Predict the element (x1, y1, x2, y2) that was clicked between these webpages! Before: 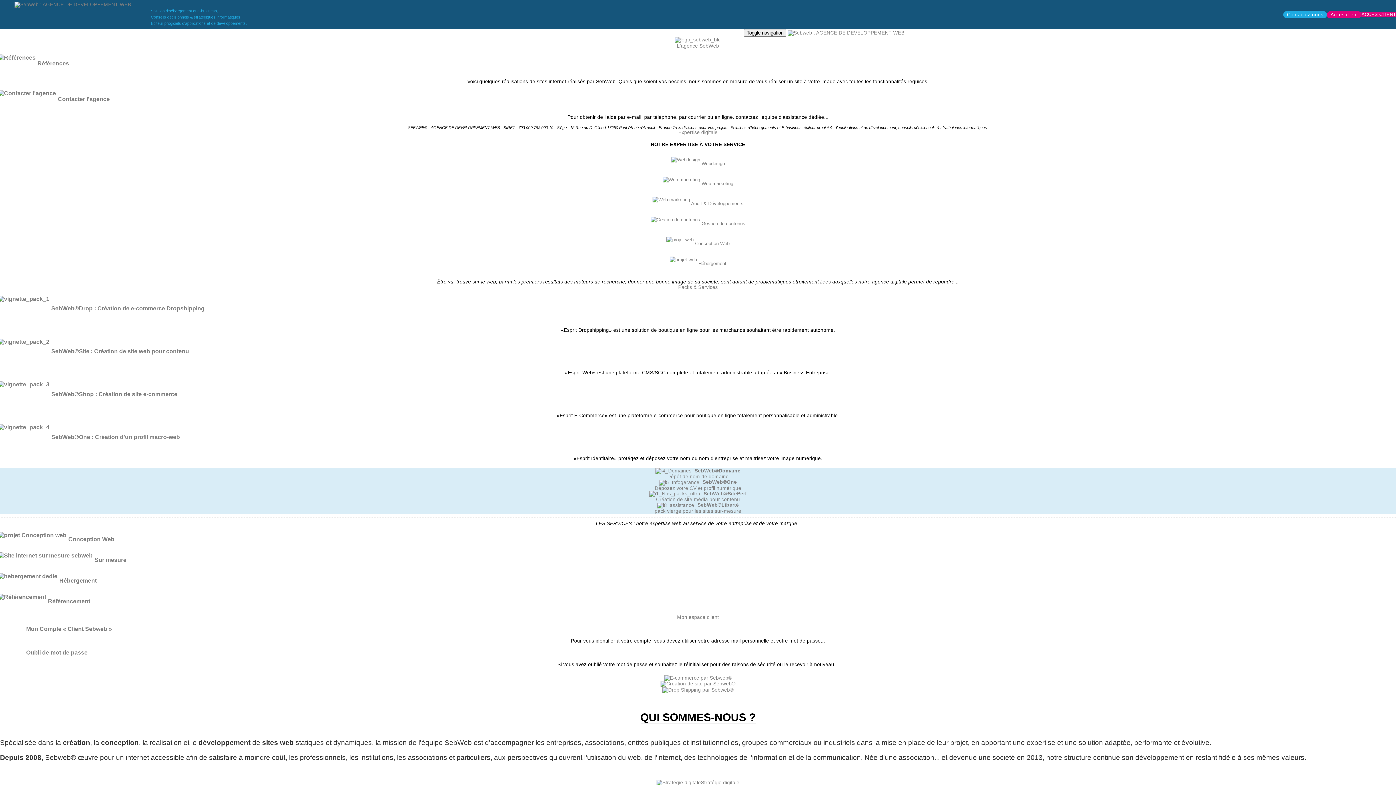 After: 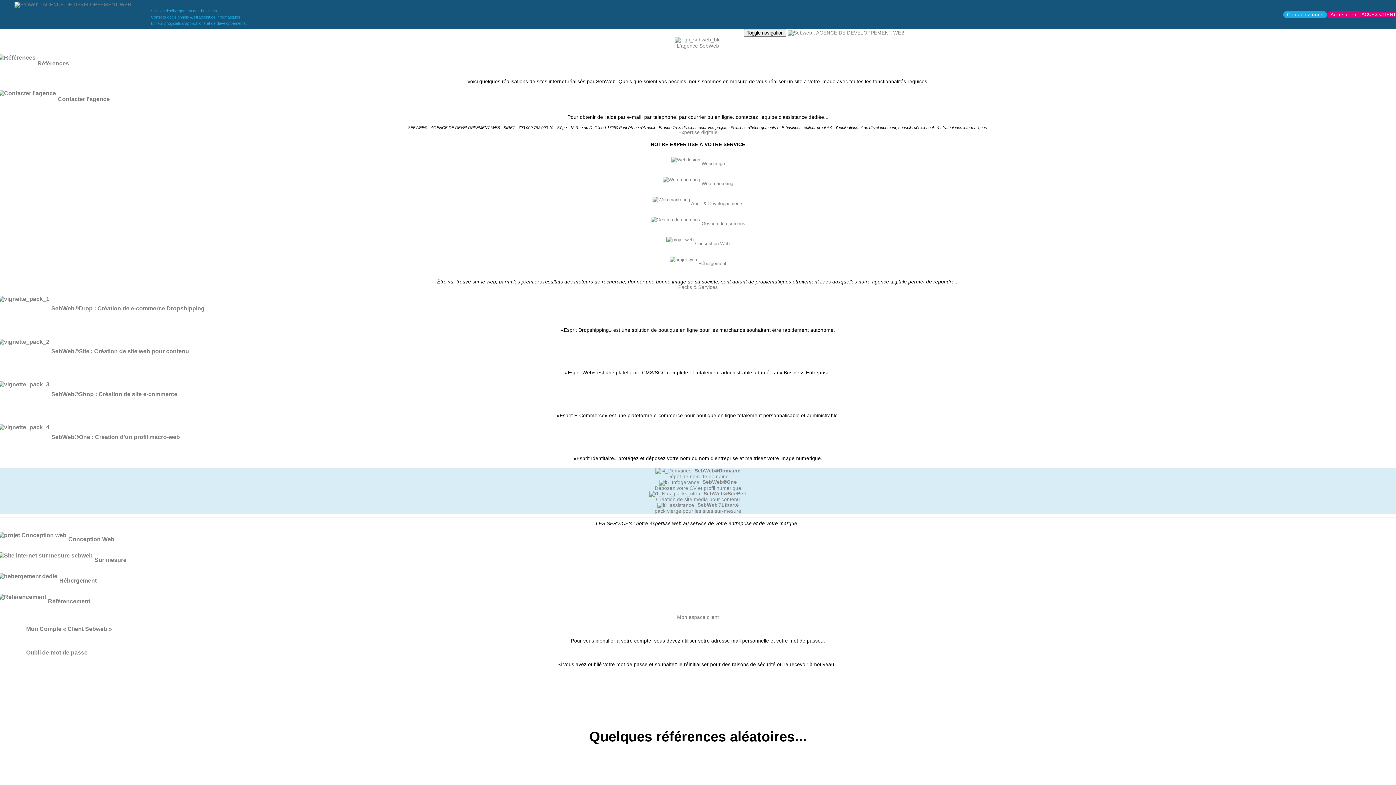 Action: label: Références bbox: (-1, 54, 1398, 73)